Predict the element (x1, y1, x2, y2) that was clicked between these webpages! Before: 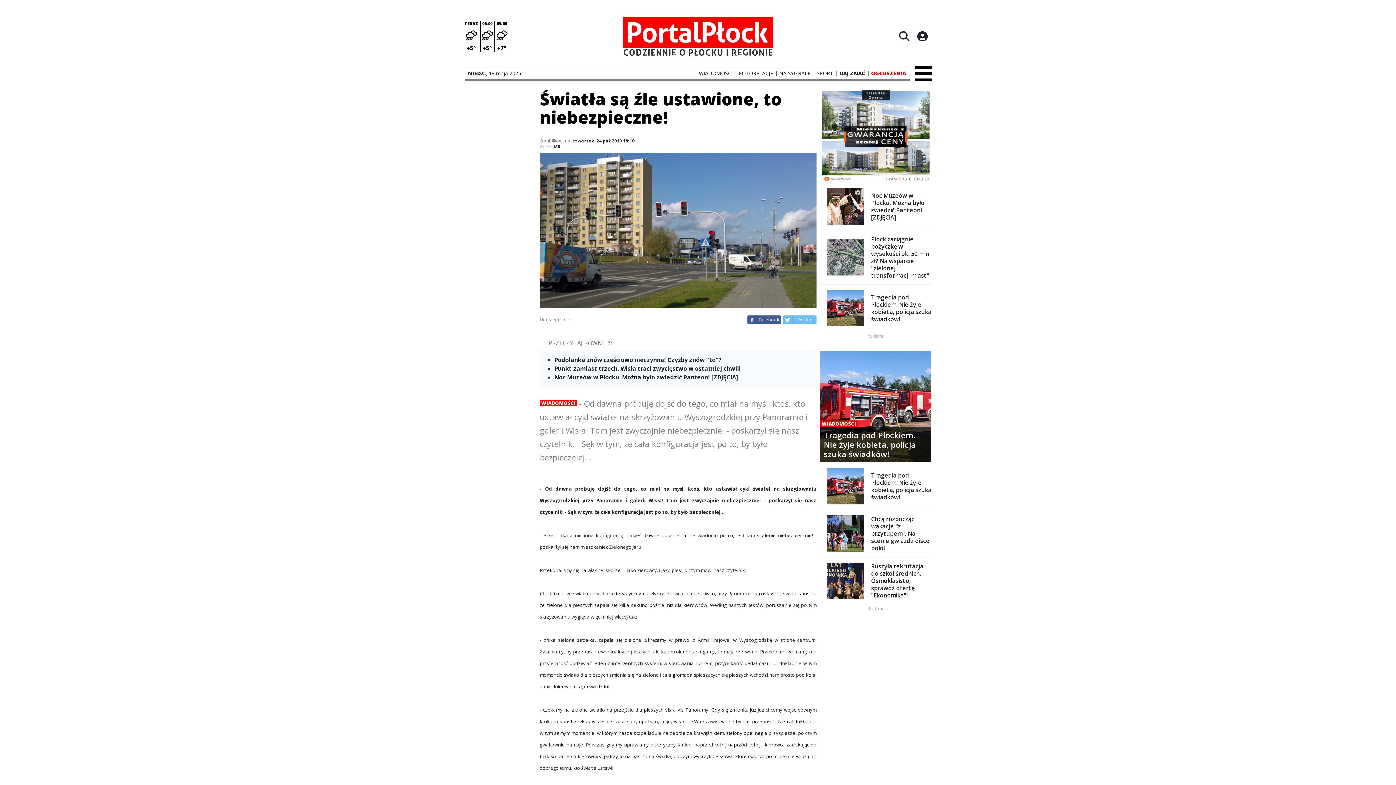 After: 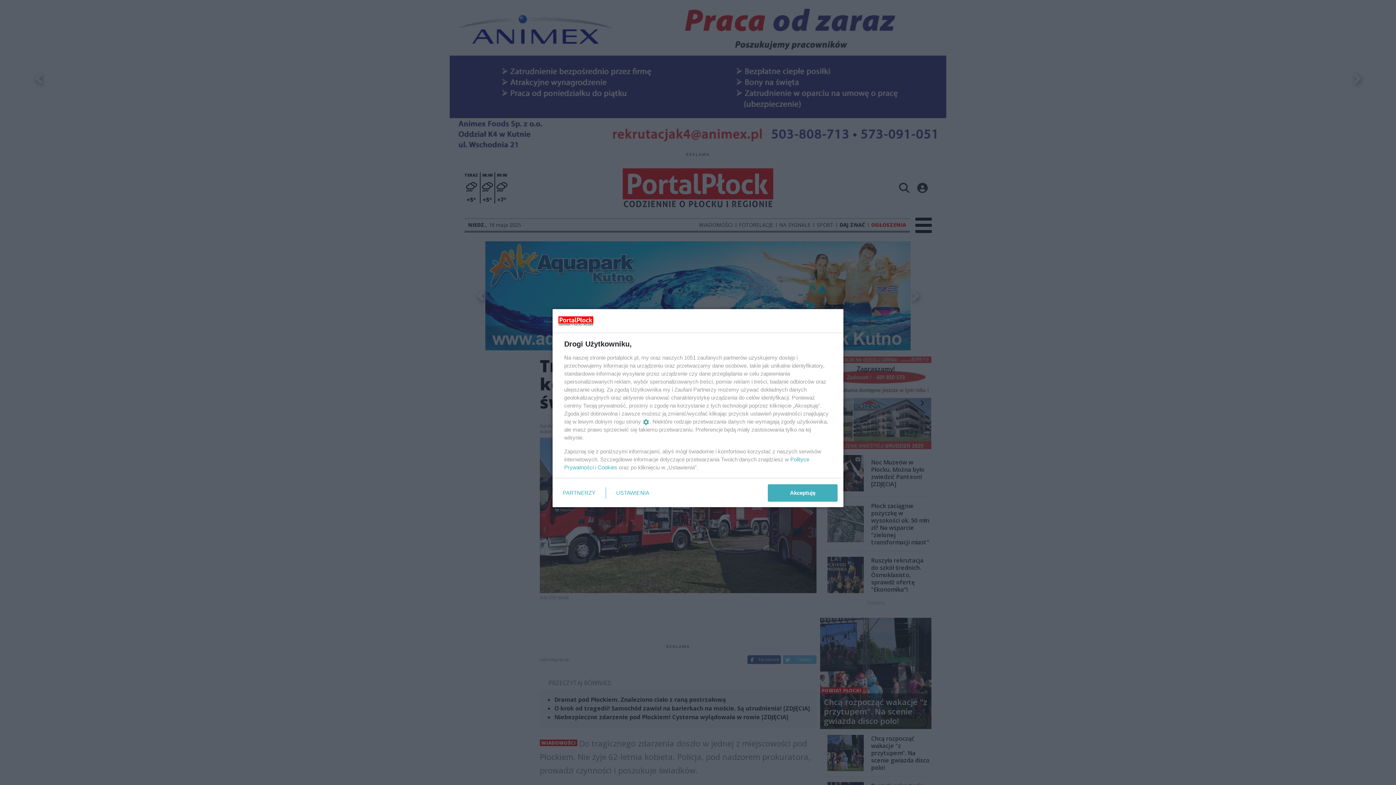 Action: bbox: (820, 468, 931, 504) label: Tragedia pod Płockiem. Nie żyje kobieta, policja szuka świadków!